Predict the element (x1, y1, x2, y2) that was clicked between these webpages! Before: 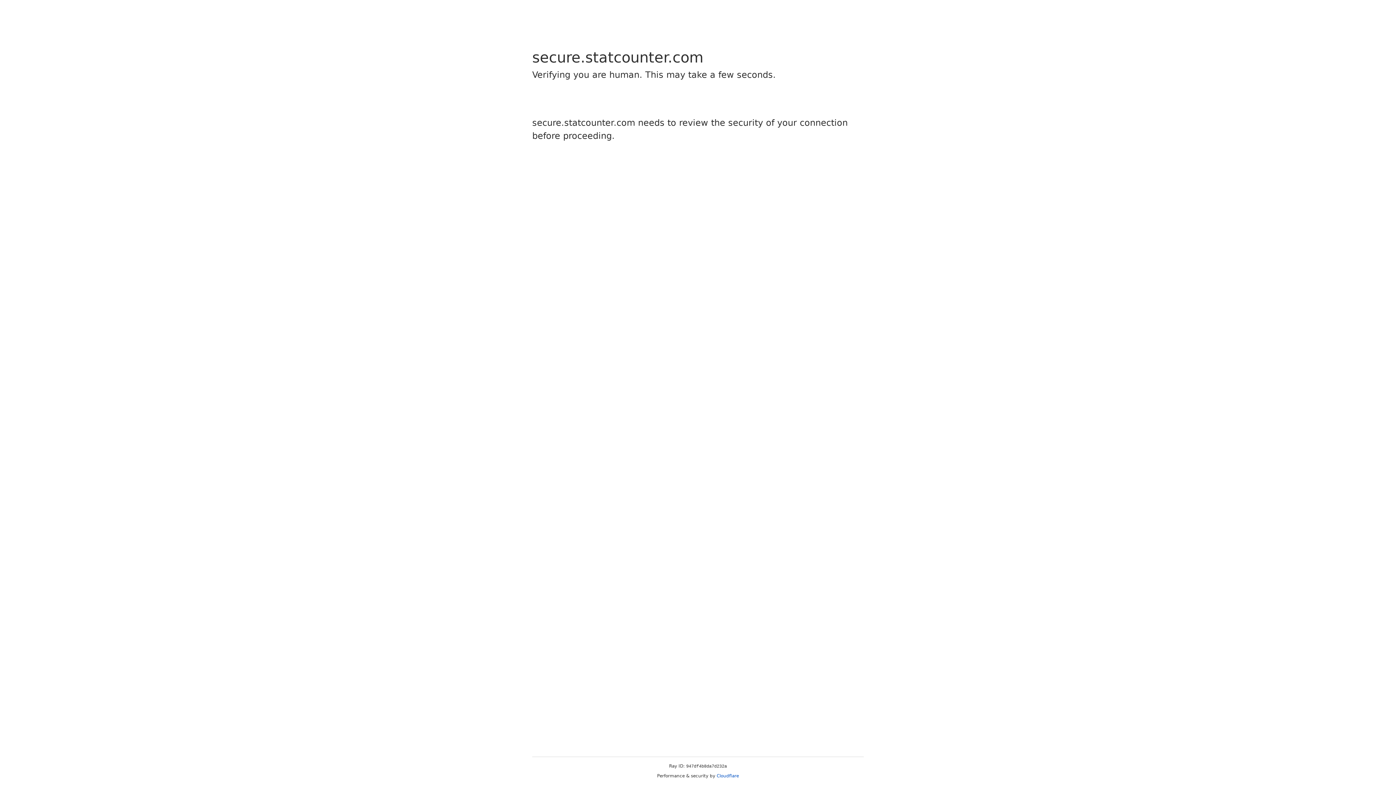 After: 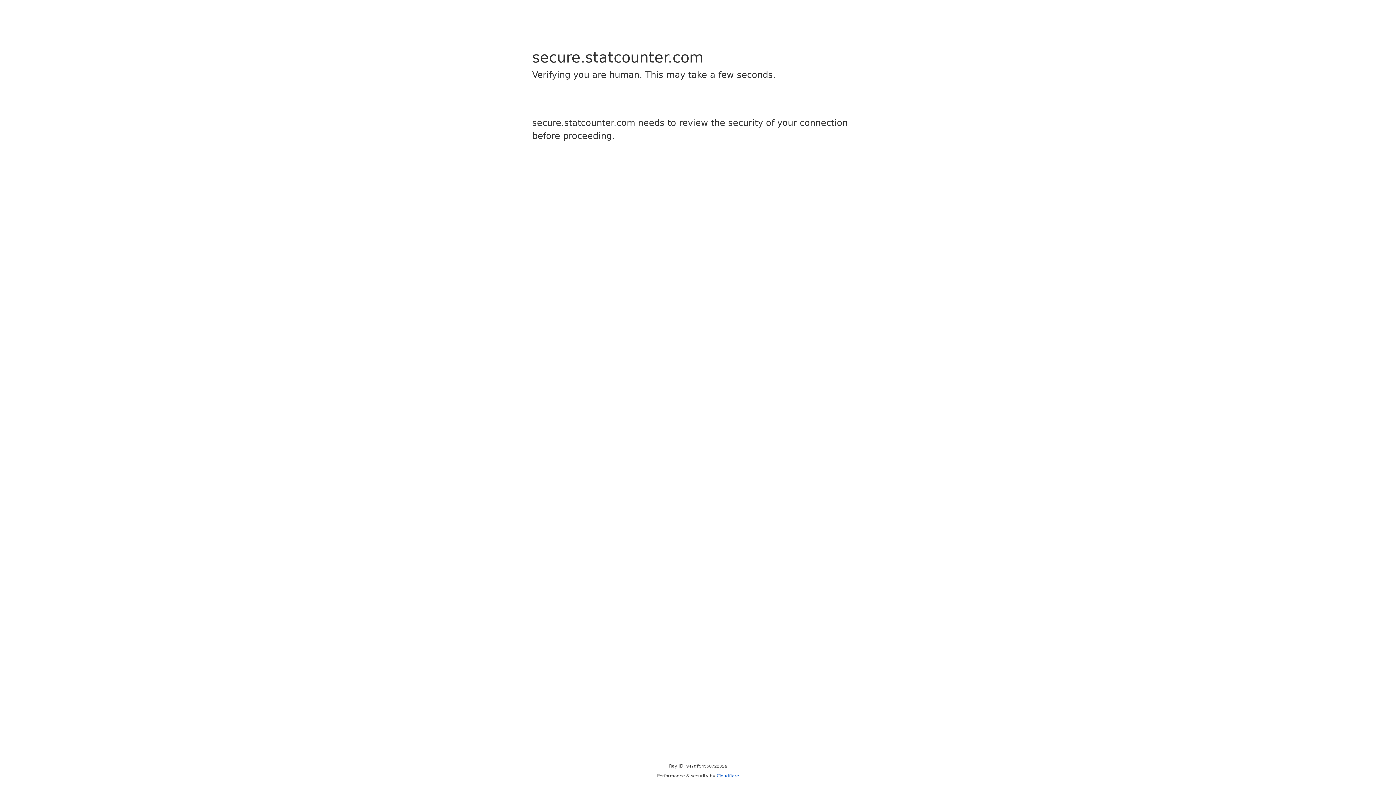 Action: label: Cloudflare bbox: (716, 773, 739, 778)